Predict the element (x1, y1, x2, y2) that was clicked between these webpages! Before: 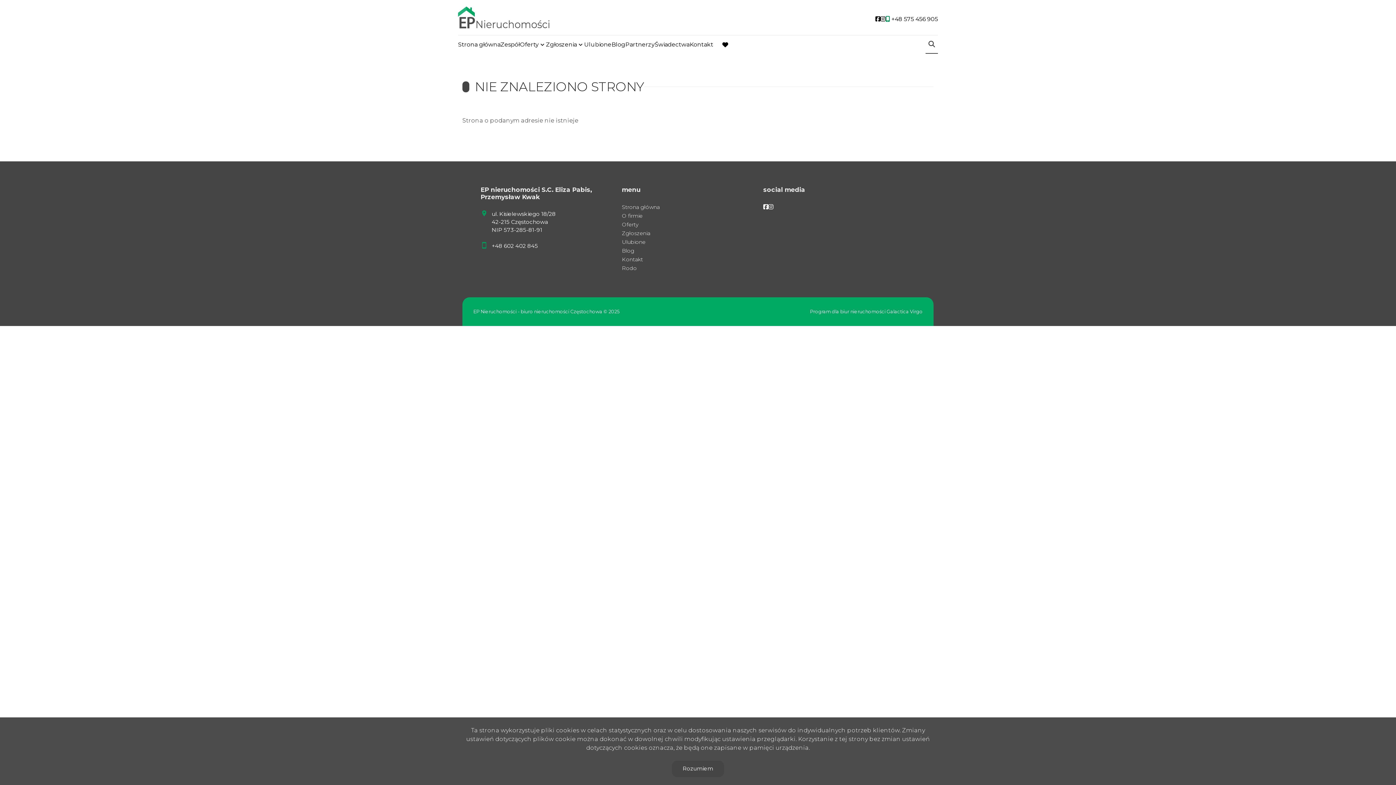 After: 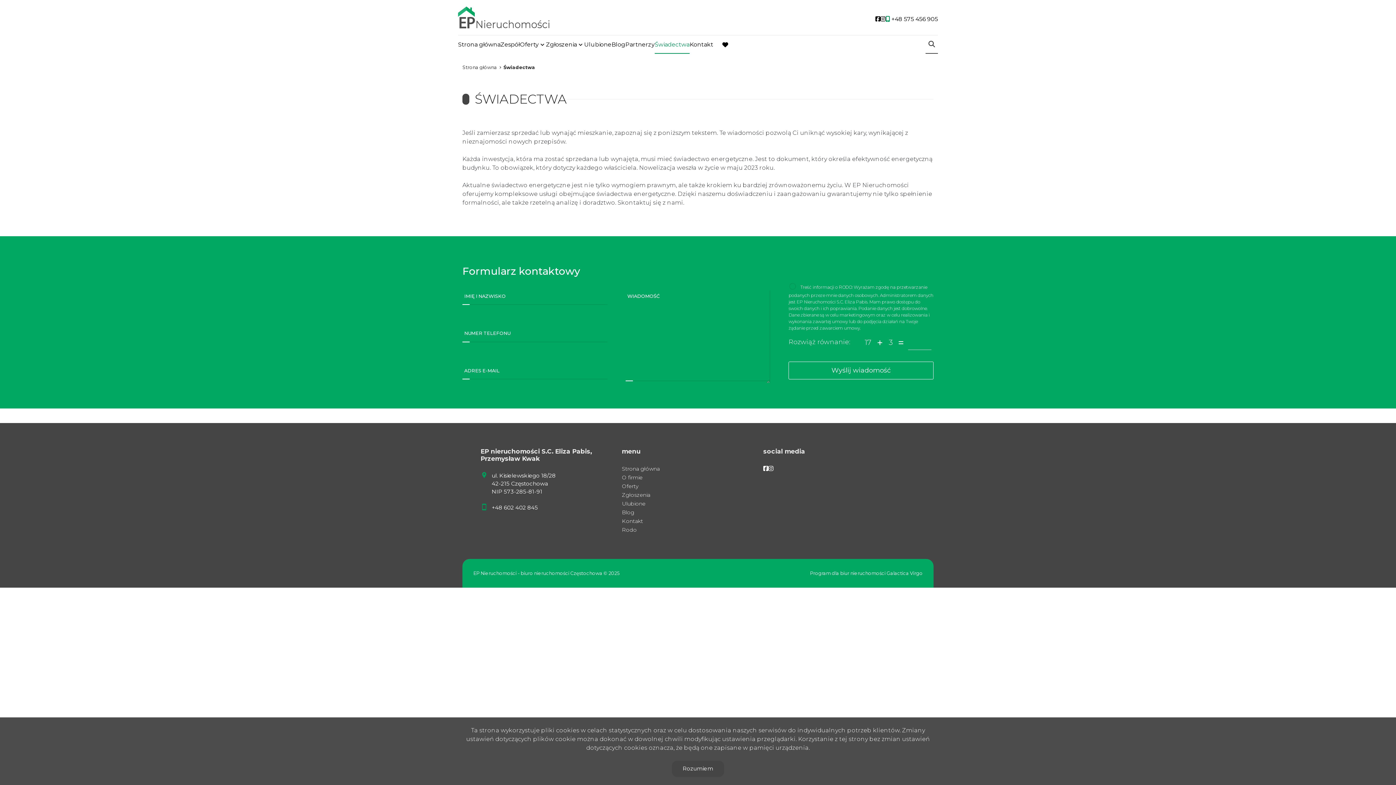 Action: label: Świadectwa bbox: (654, 39, 689, 49)